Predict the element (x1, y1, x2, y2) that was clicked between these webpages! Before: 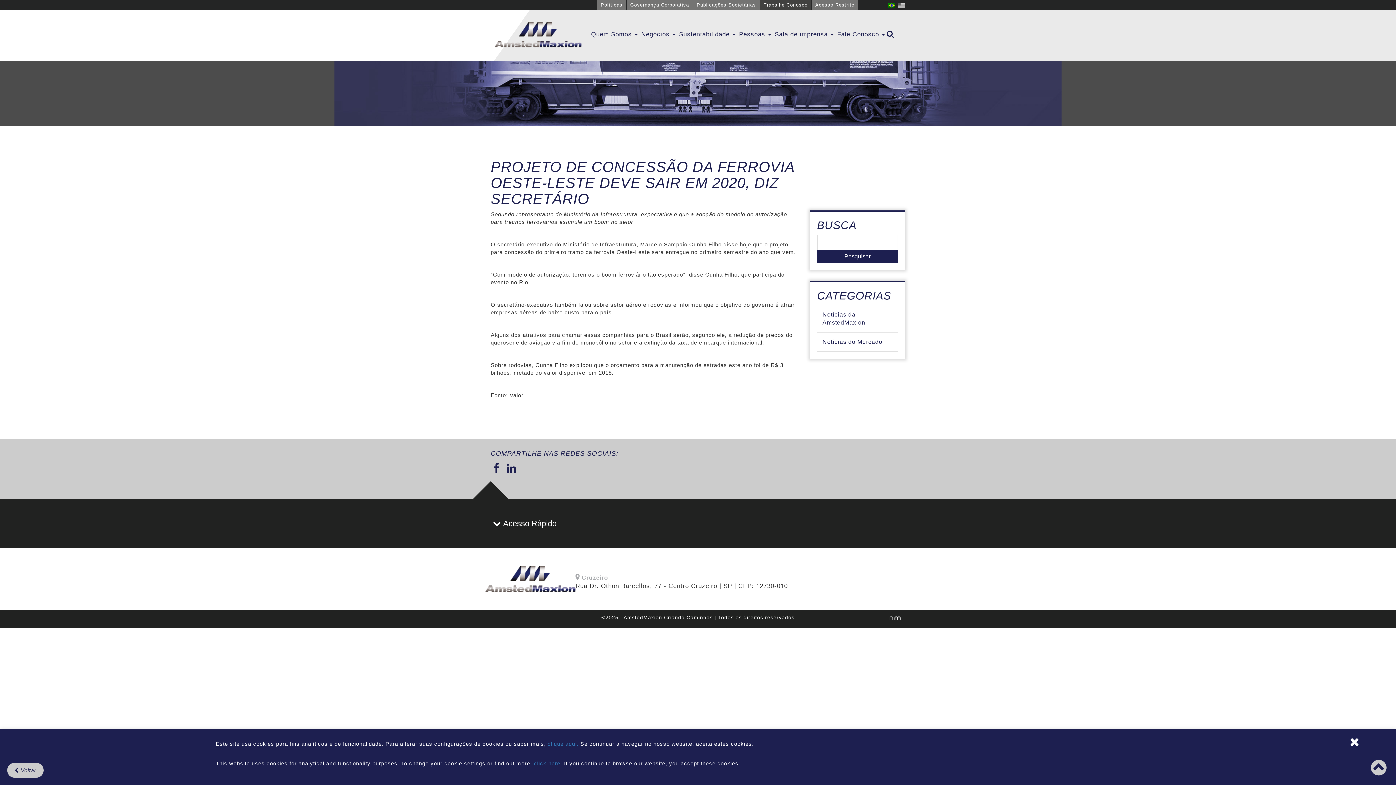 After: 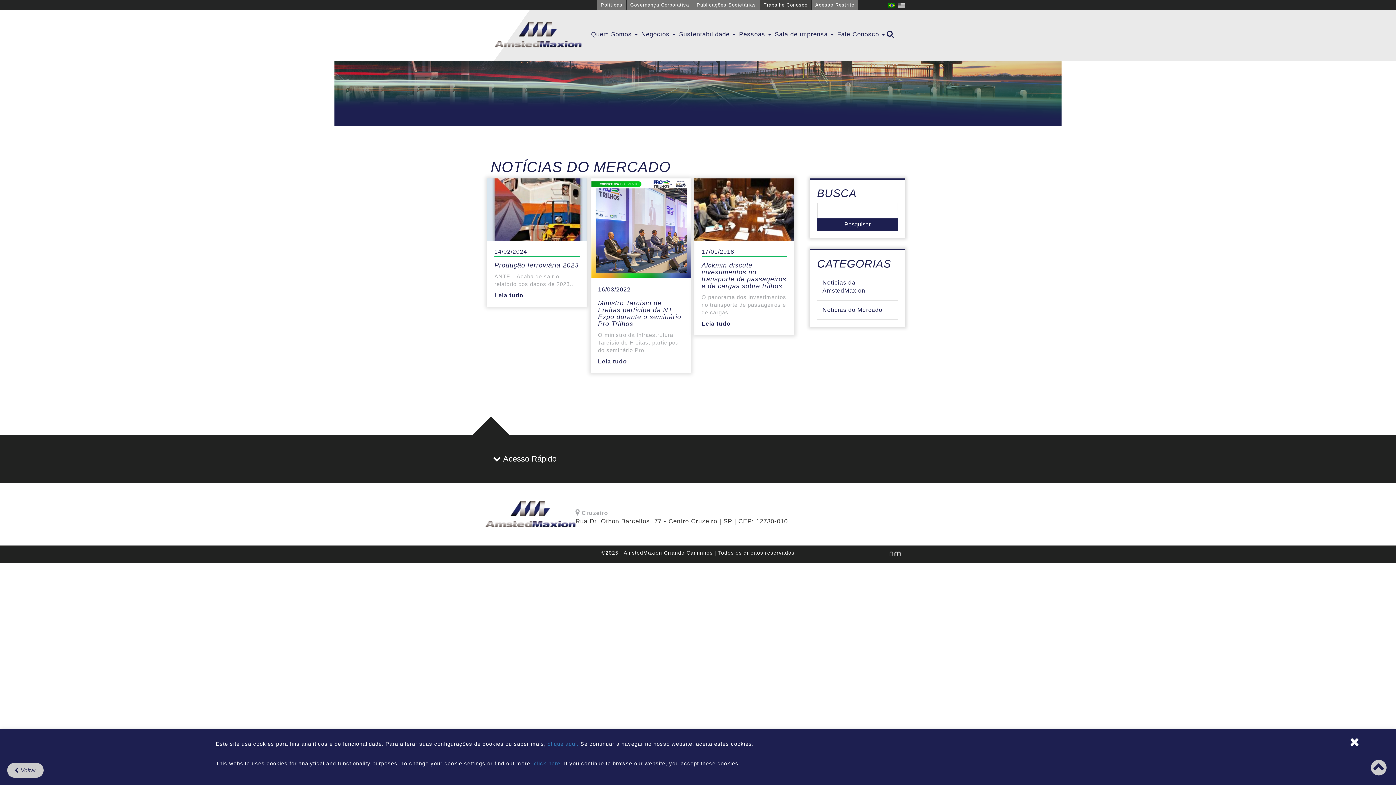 Action: bbox: (817, 332, 898, 351) label: Notícias do Mercado